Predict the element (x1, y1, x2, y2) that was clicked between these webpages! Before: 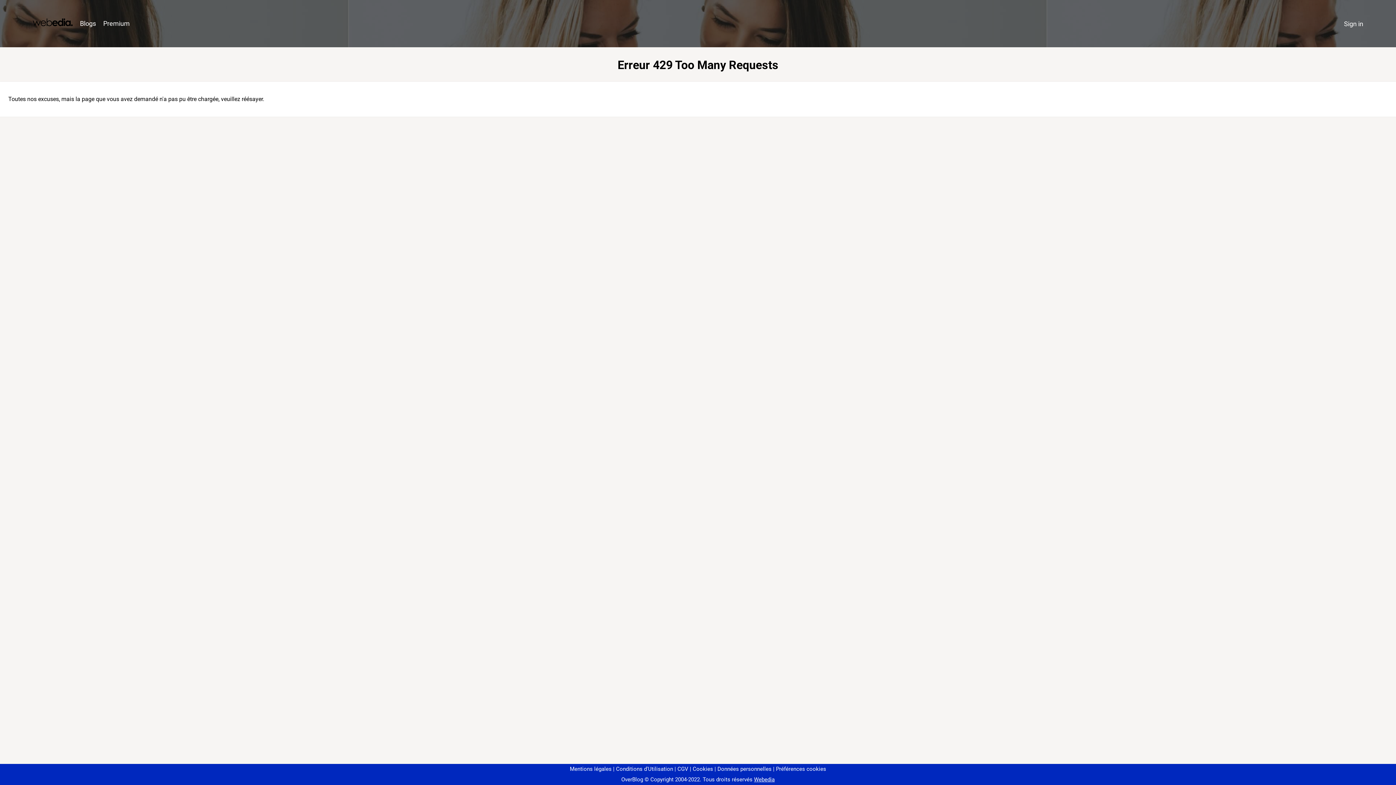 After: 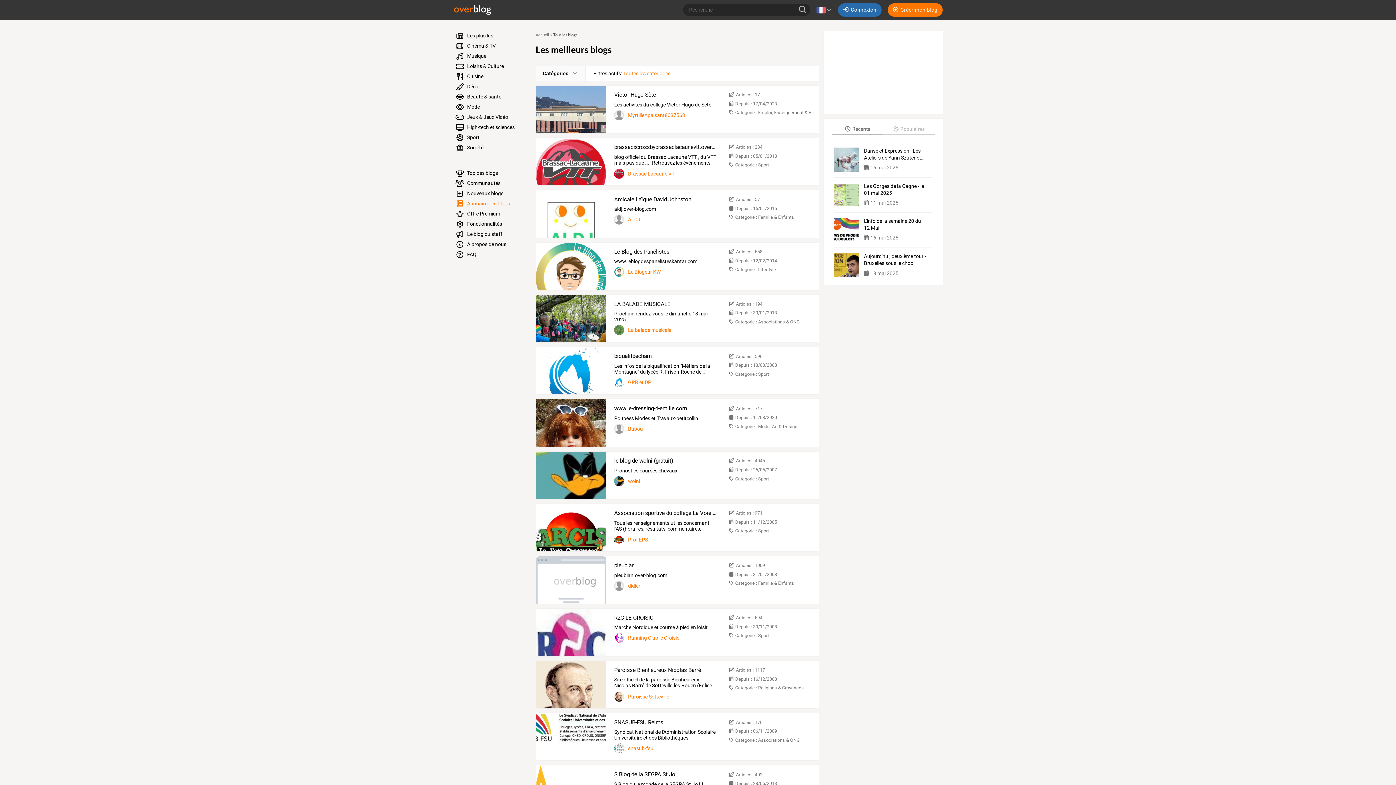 Action: label: Blogs bbox: (76, 16, 99, 31)